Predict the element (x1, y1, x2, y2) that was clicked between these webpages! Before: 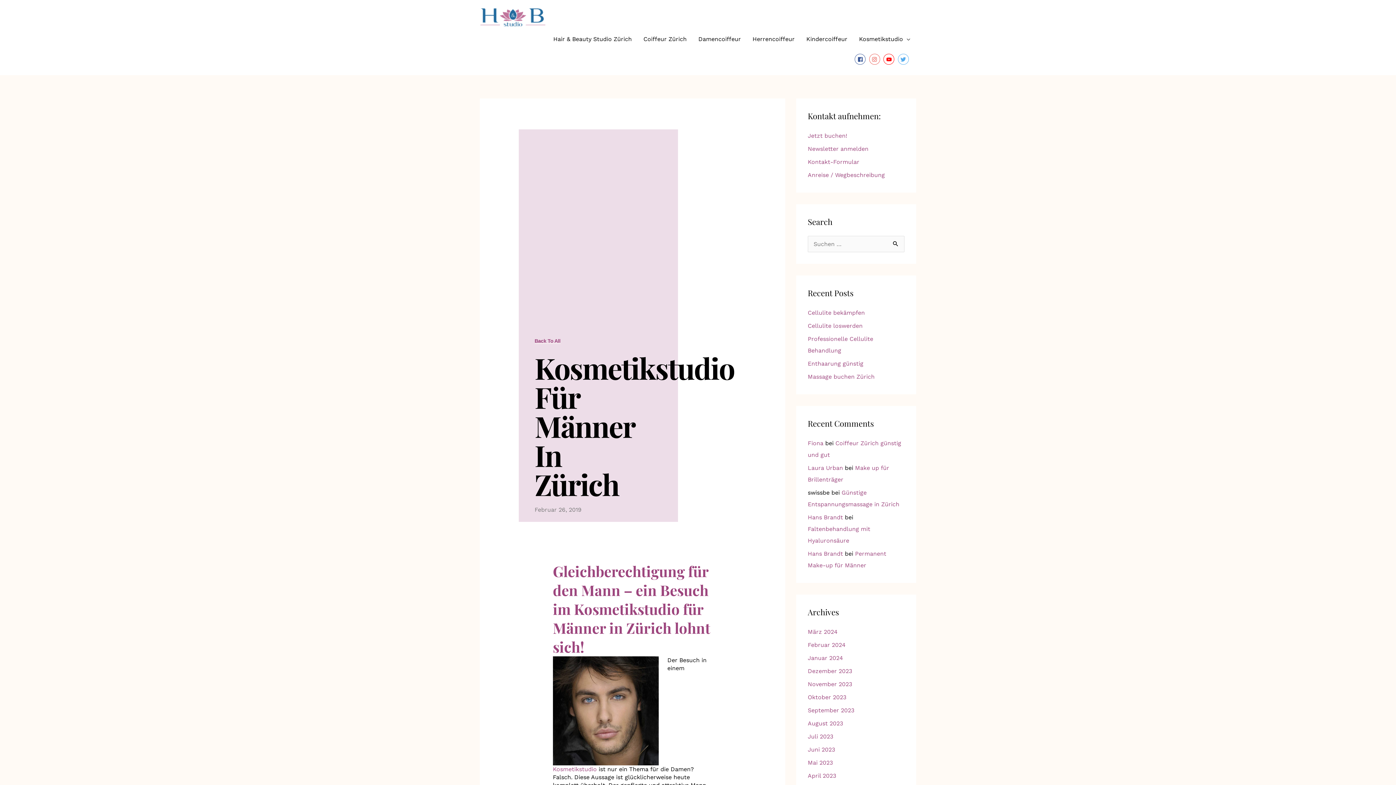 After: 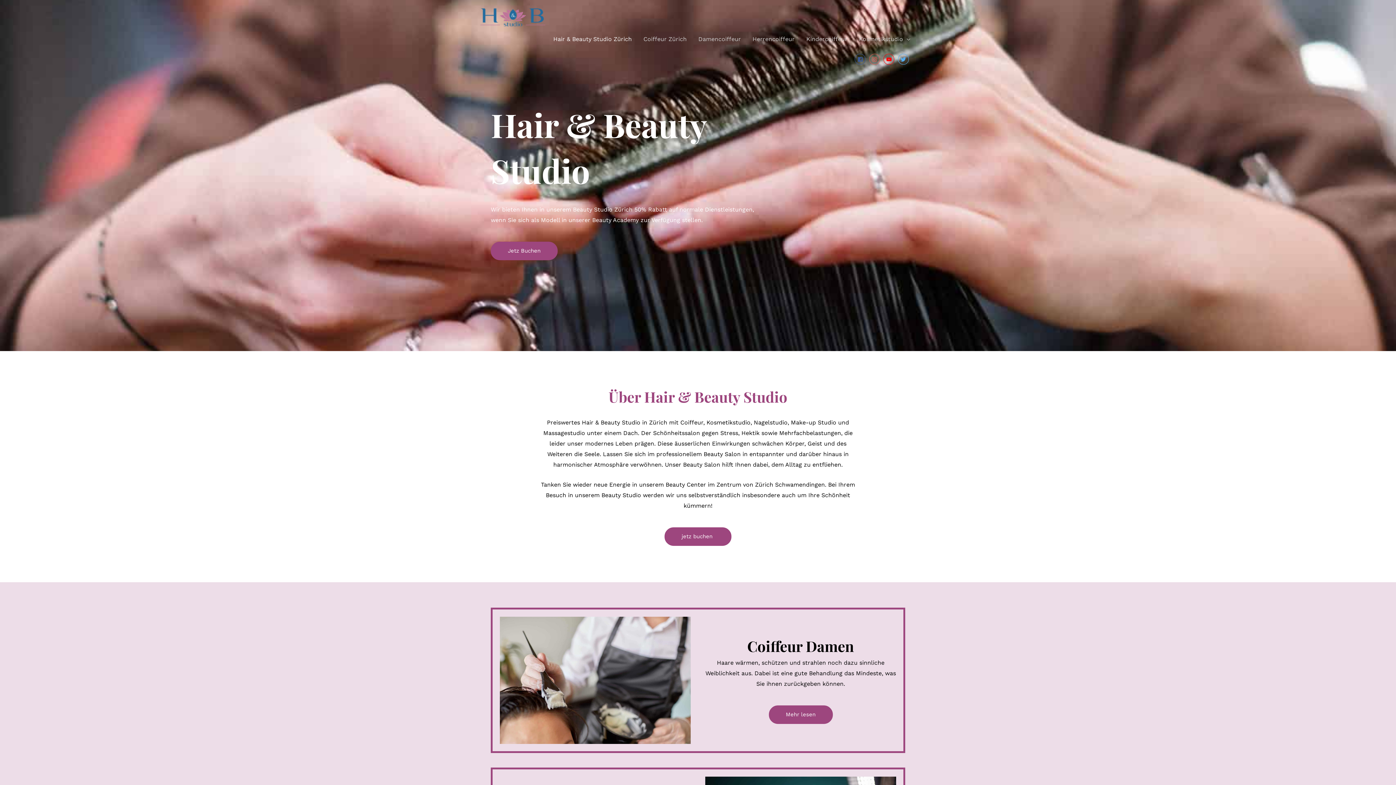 Action: bbox: (547, 27, 637, 50) label: Hair & Beauty Studio Zürich